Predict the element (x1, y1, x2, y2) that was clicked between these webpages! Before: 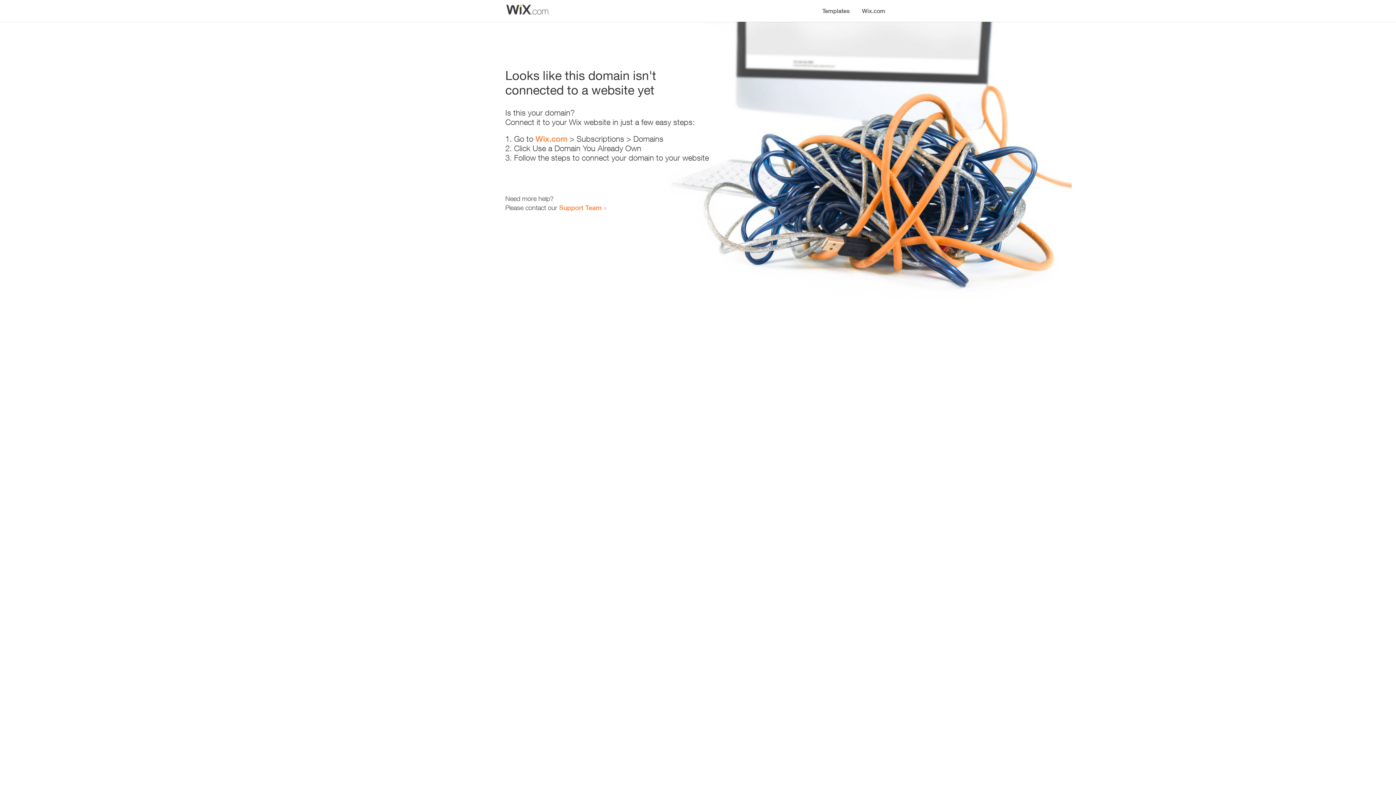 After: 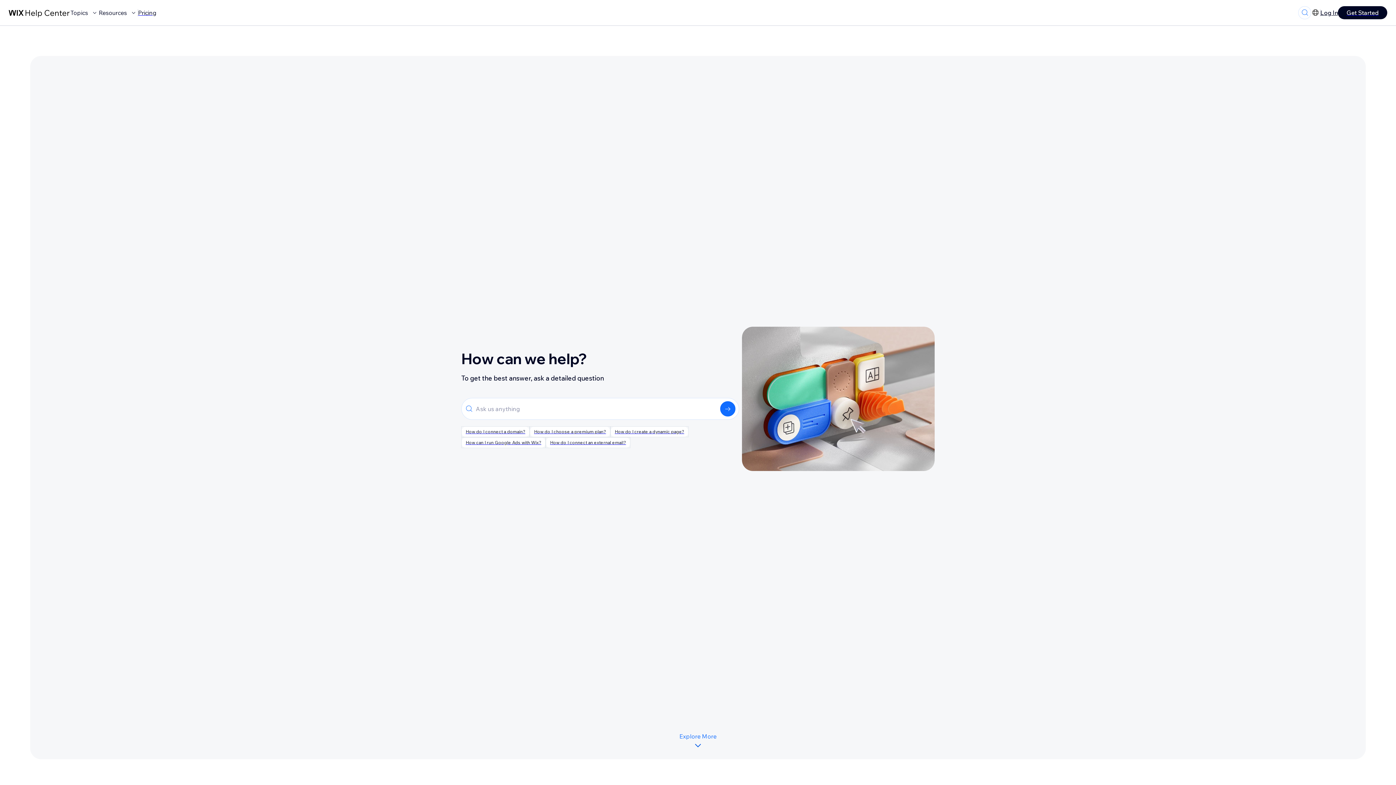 Action: bbox: (559, 203, 601, 211) label: Support Team